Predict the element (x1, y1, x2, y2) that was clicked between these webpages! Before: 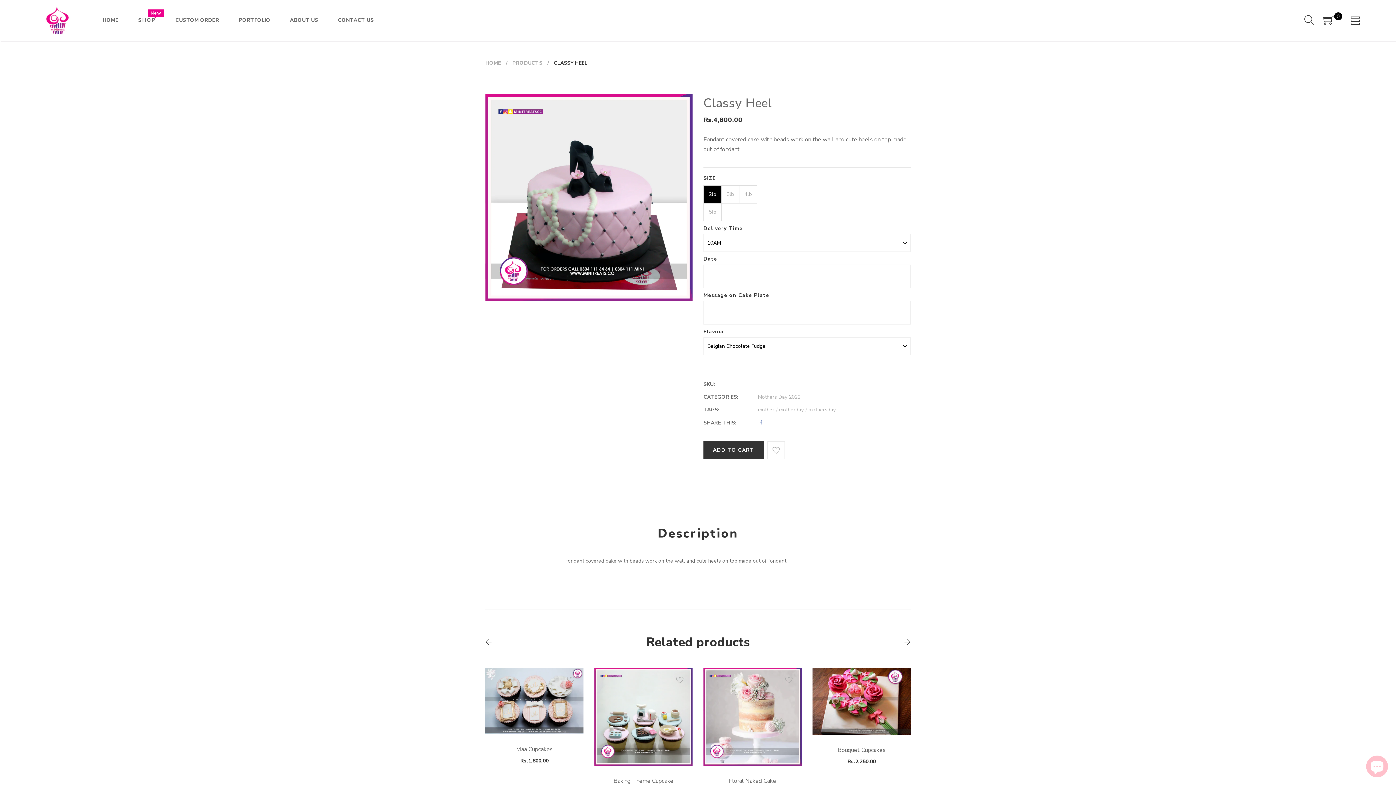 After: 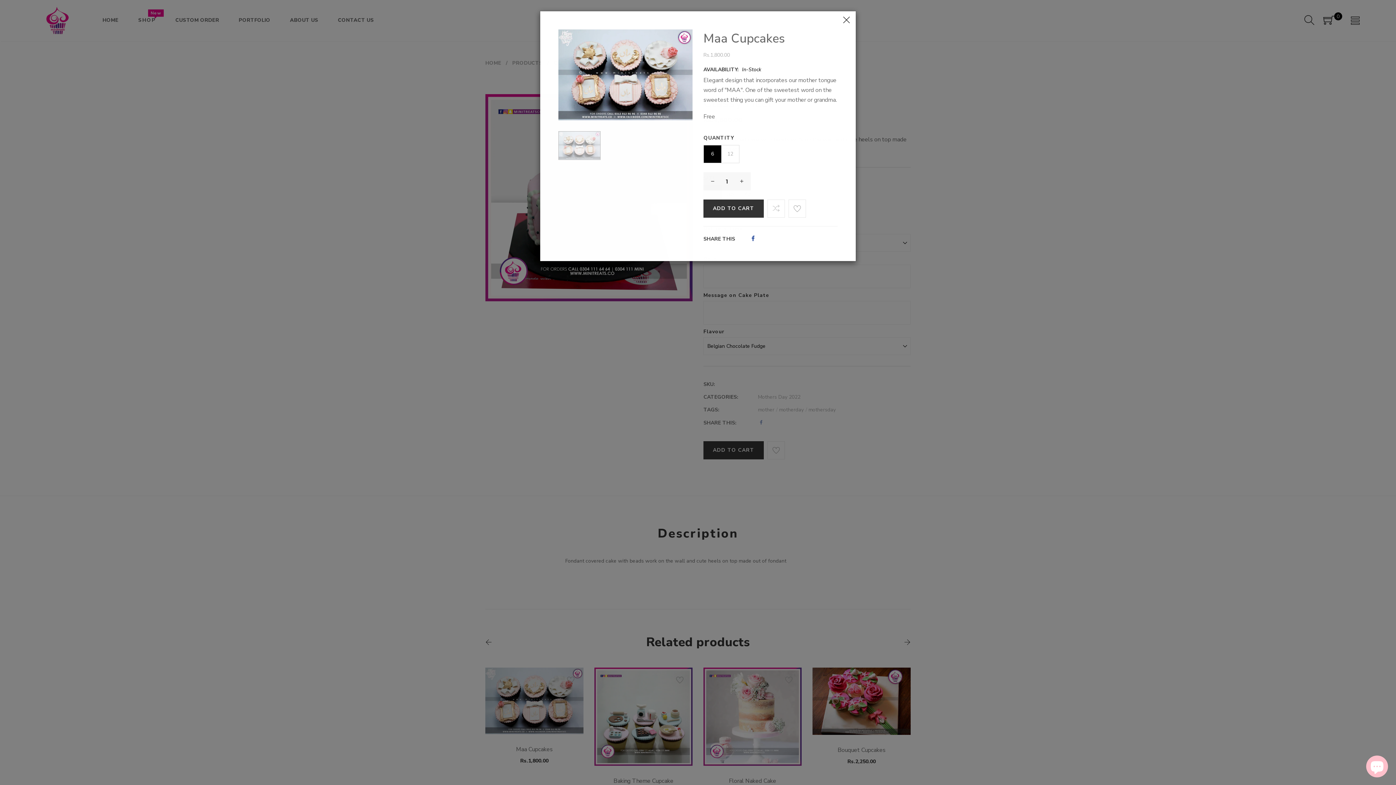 Action: bbox: (526, 705, 542, 721)